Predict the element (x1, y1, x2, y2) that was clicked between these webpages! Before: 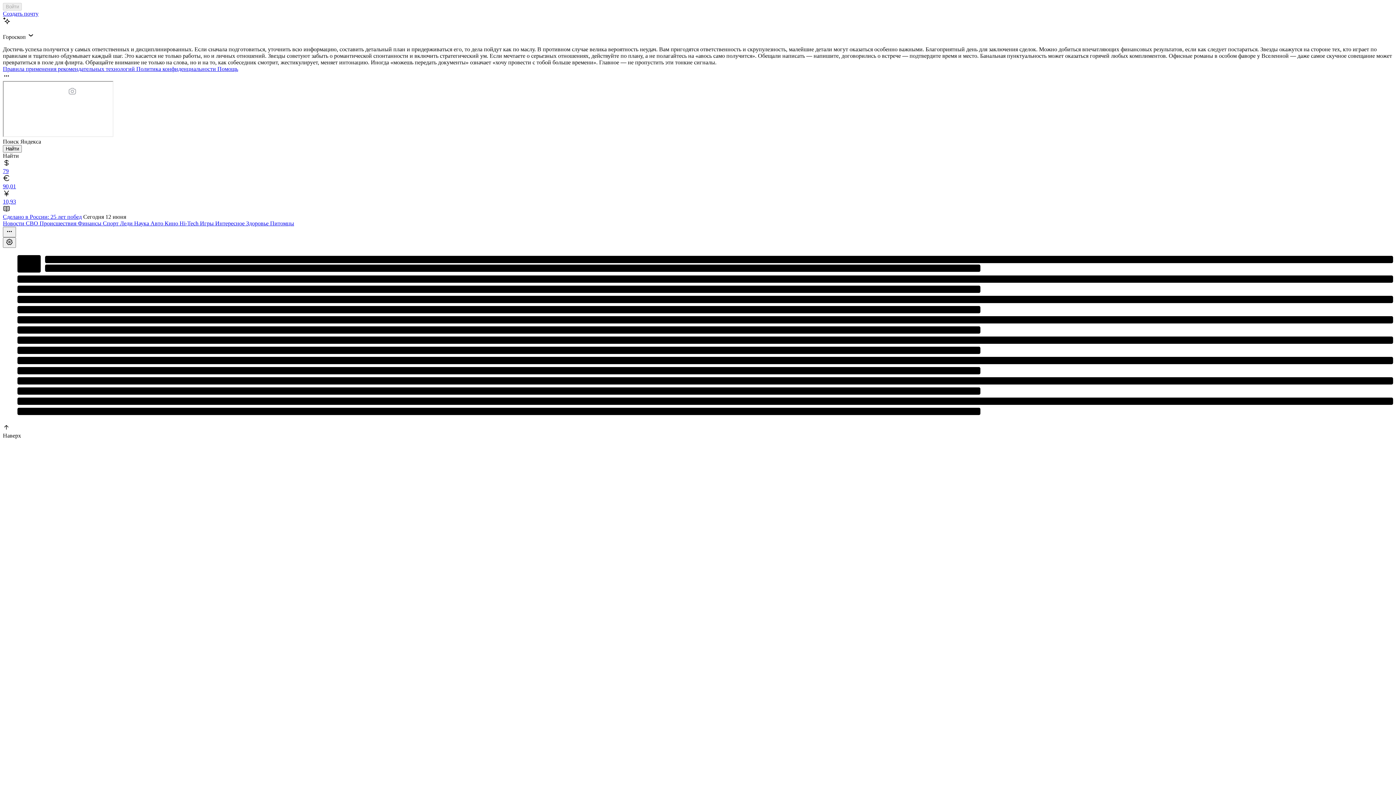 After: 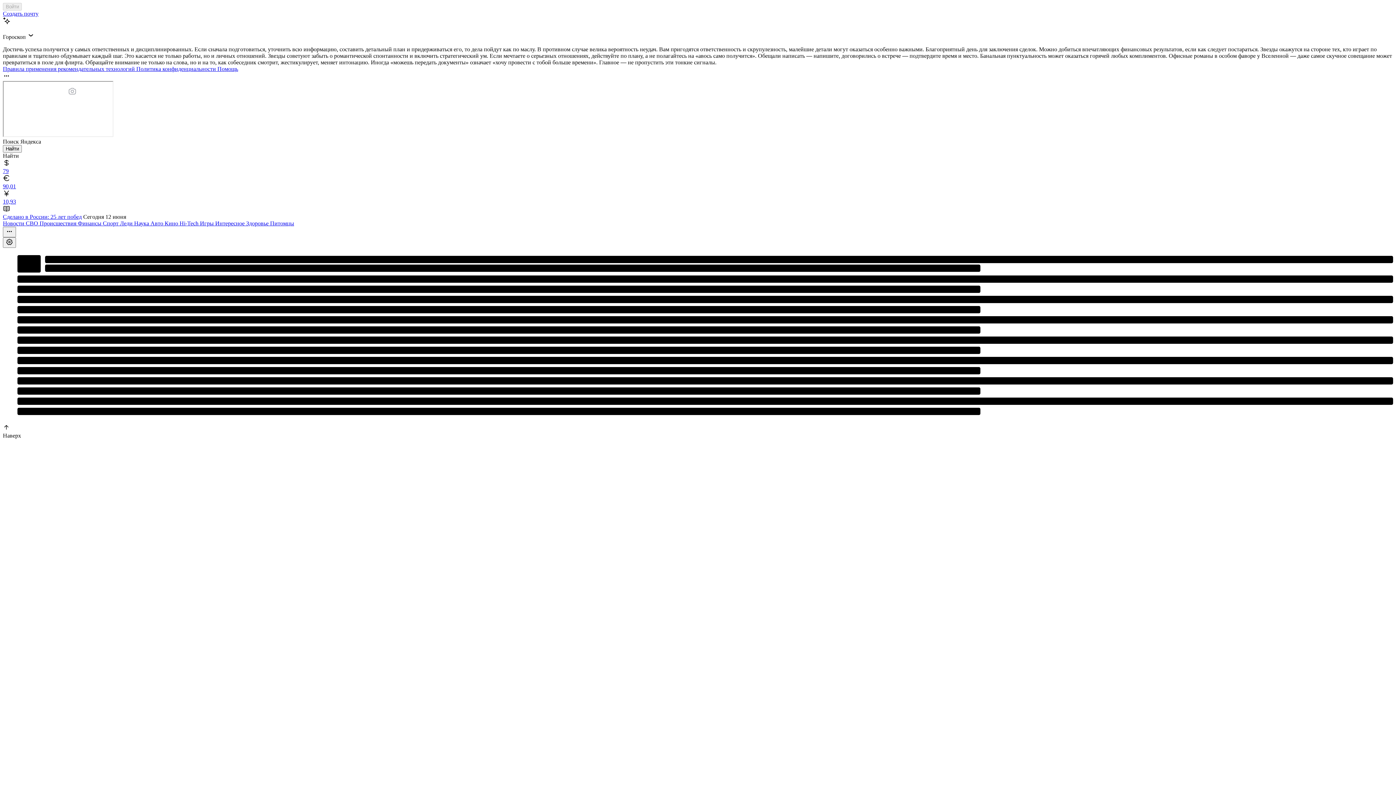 Action: bbox: (270, 220, 294, 226) label: Питомцы